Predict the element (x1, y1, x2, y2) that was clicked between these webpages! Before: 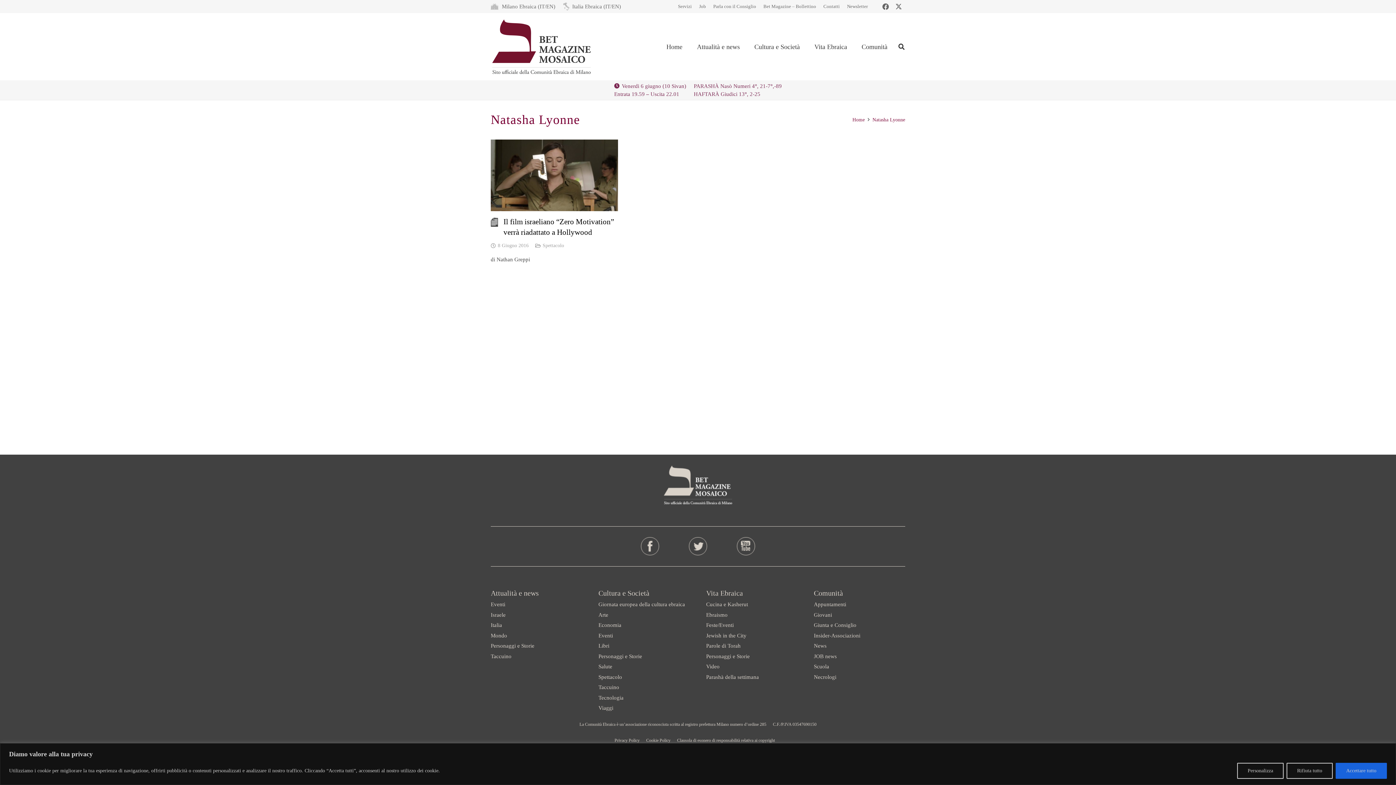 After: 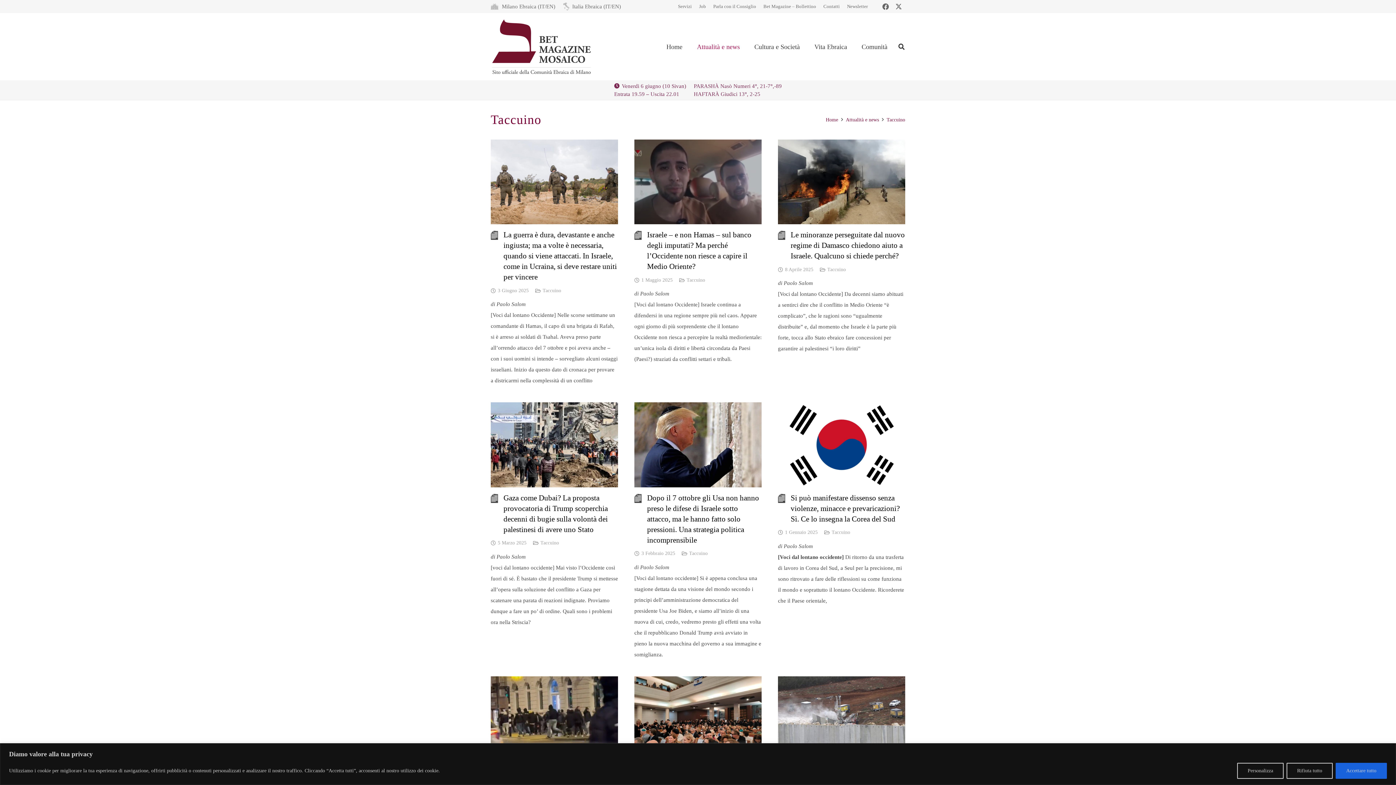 Action: label: Taccuino bbox: (490, 653, 511, 659)